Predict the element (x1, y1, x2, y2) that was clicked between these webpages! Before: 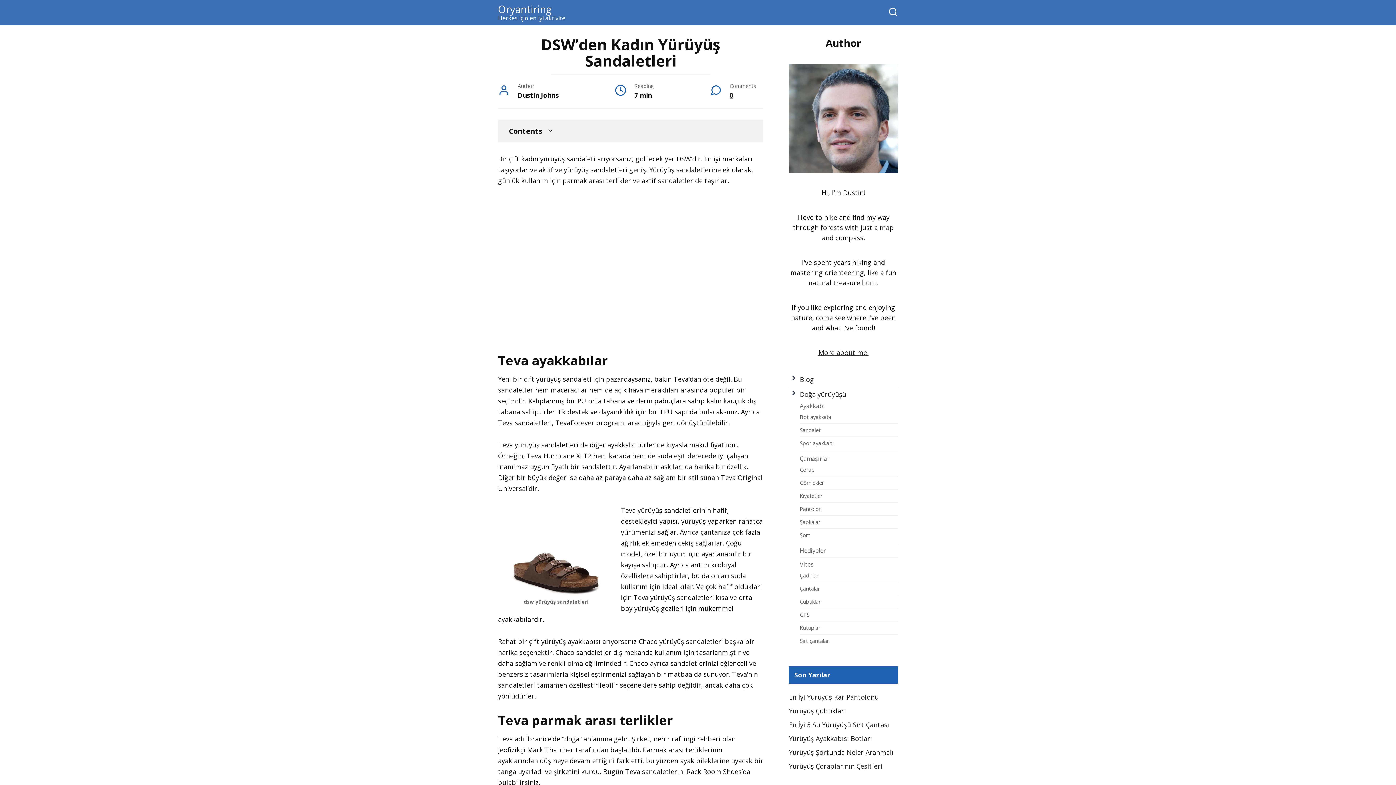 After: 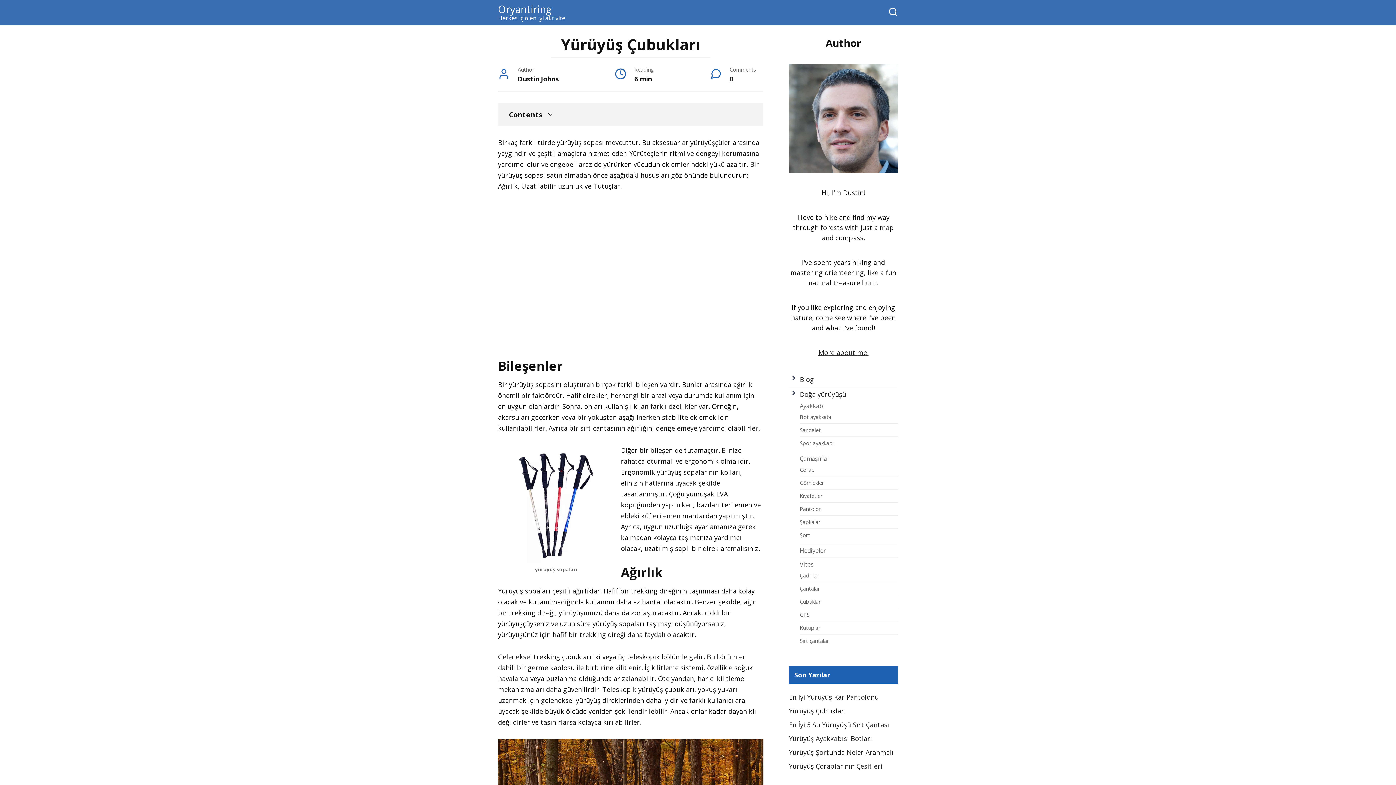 Action: bbox: (789, 706, 846, 715) label: Yürüyüş Çubukları